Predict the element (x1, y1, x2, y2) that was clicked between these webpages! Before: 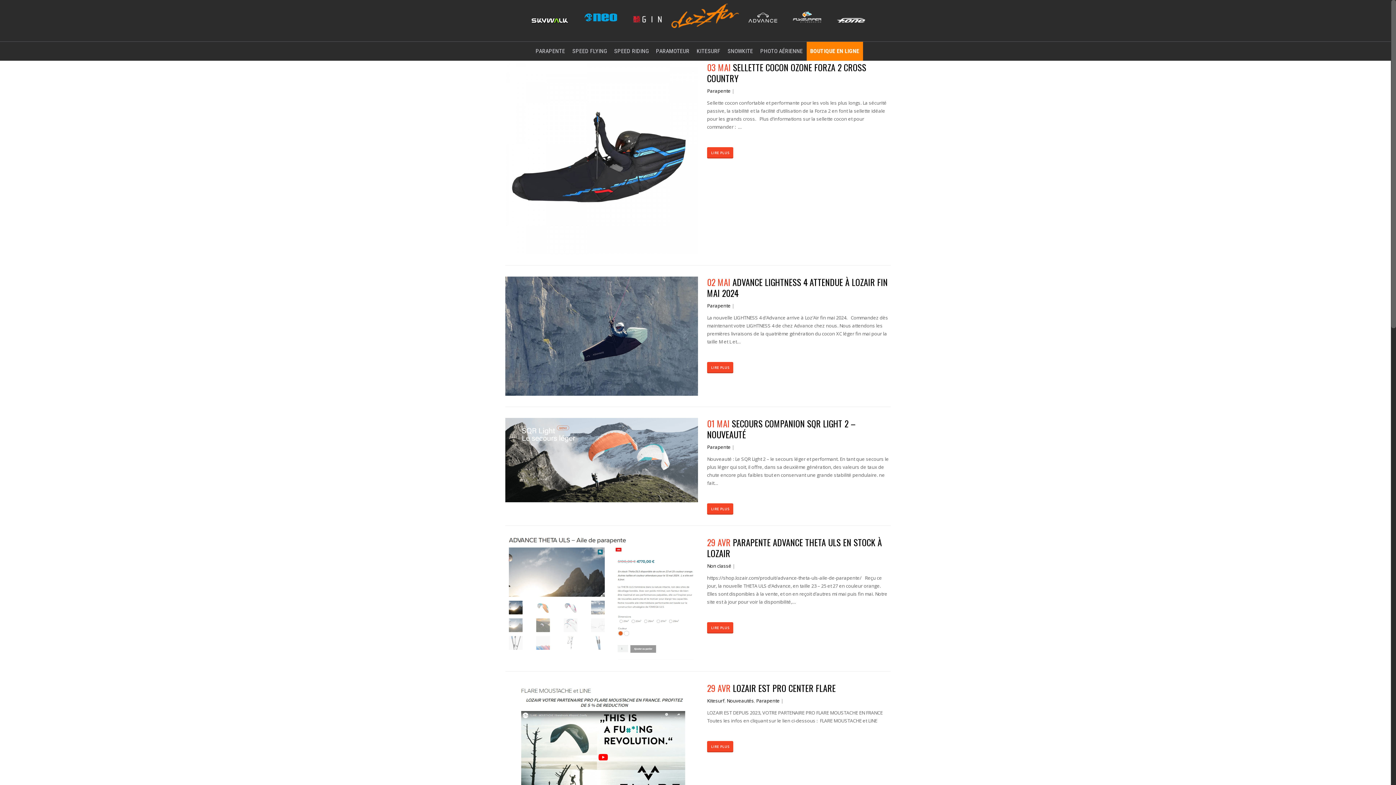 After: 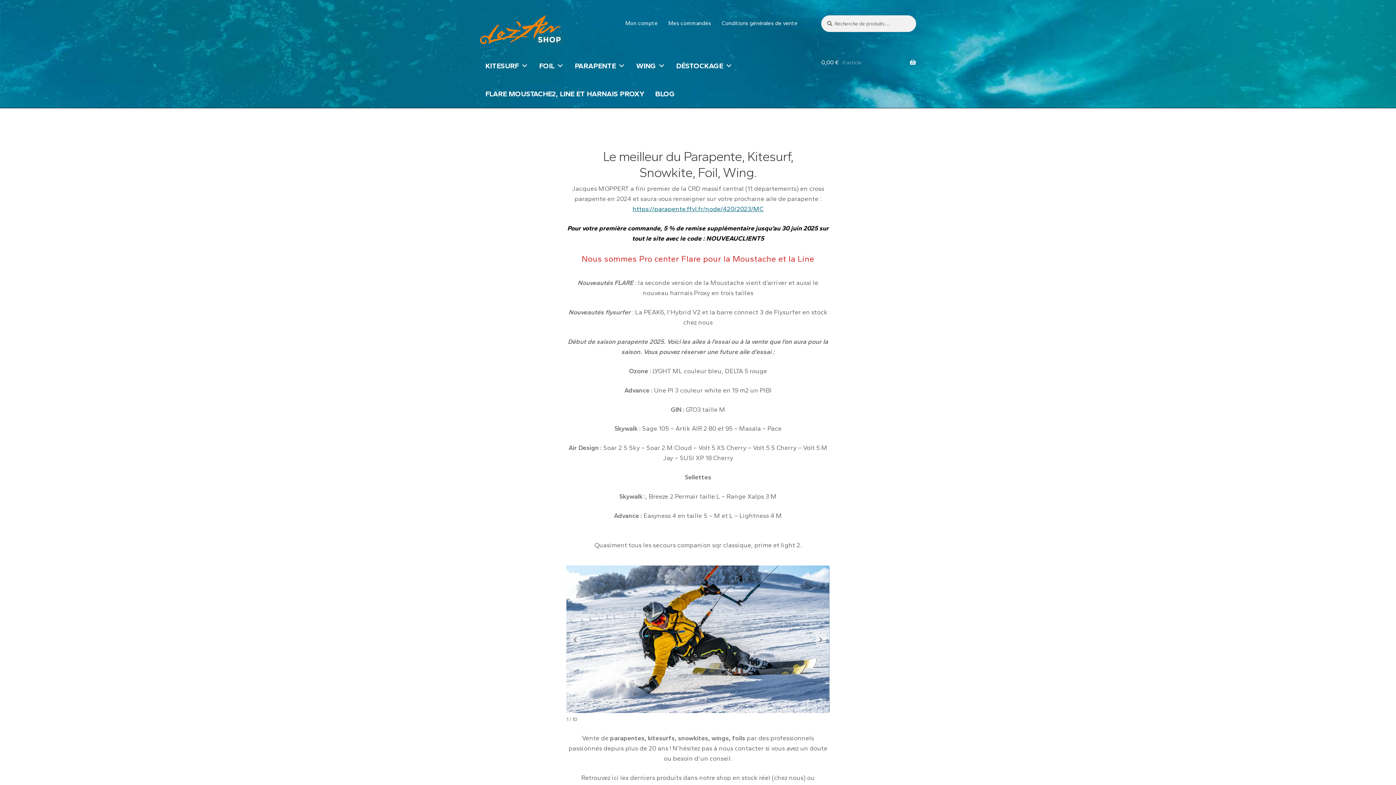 Action: label: BOUTIQUE EN LIGNE bbox: (806, 41, 863, 60)